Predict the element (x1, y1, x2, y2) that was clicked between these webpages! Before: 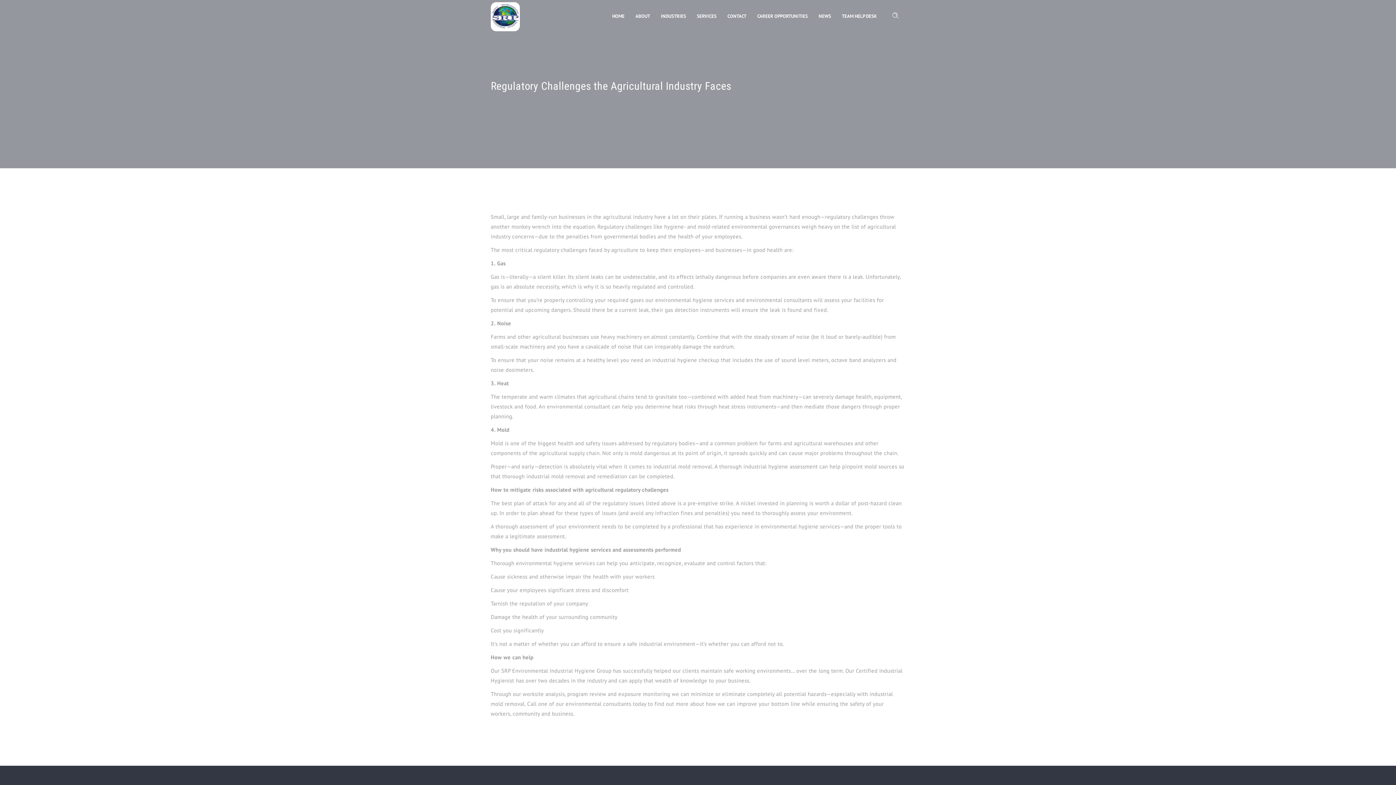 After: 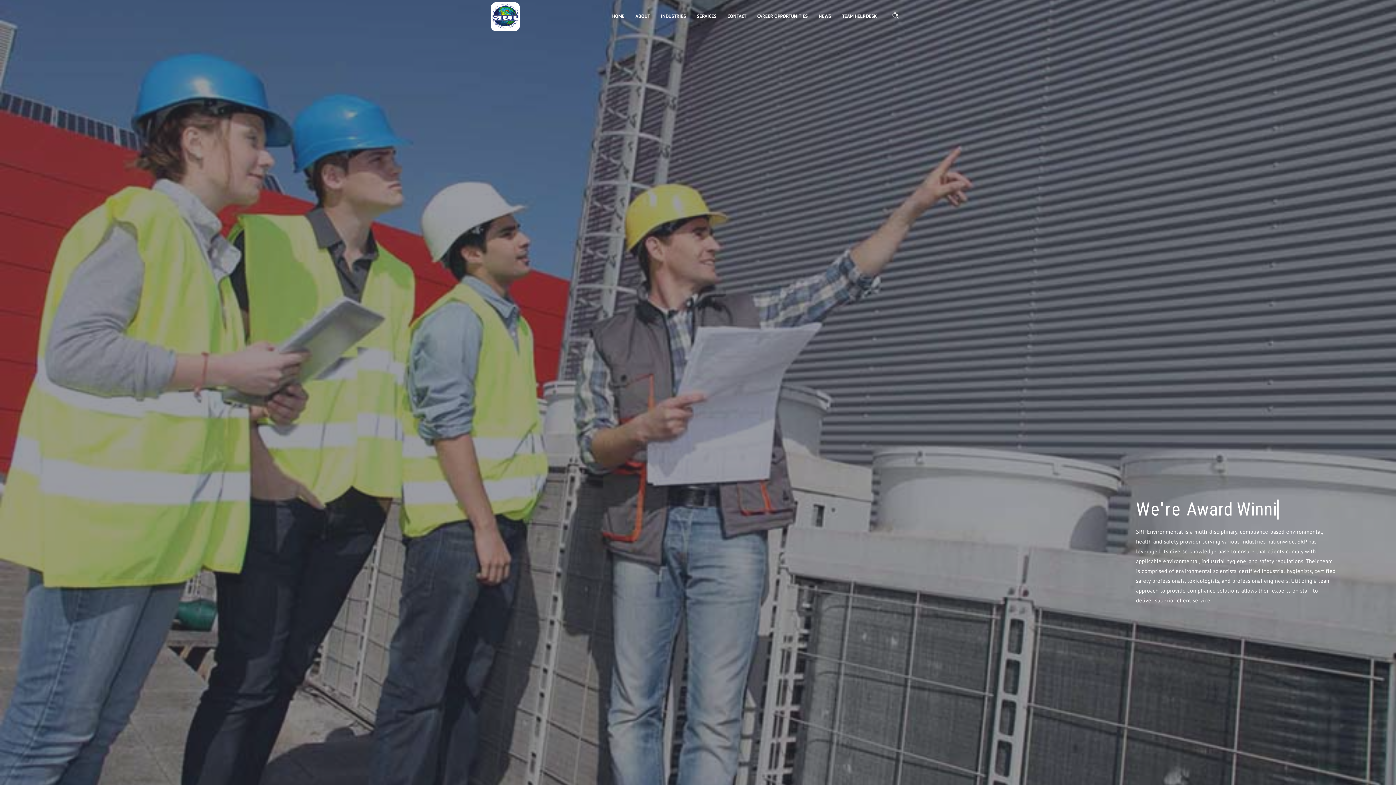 Action: bbox: (490, 0, 520, 32)